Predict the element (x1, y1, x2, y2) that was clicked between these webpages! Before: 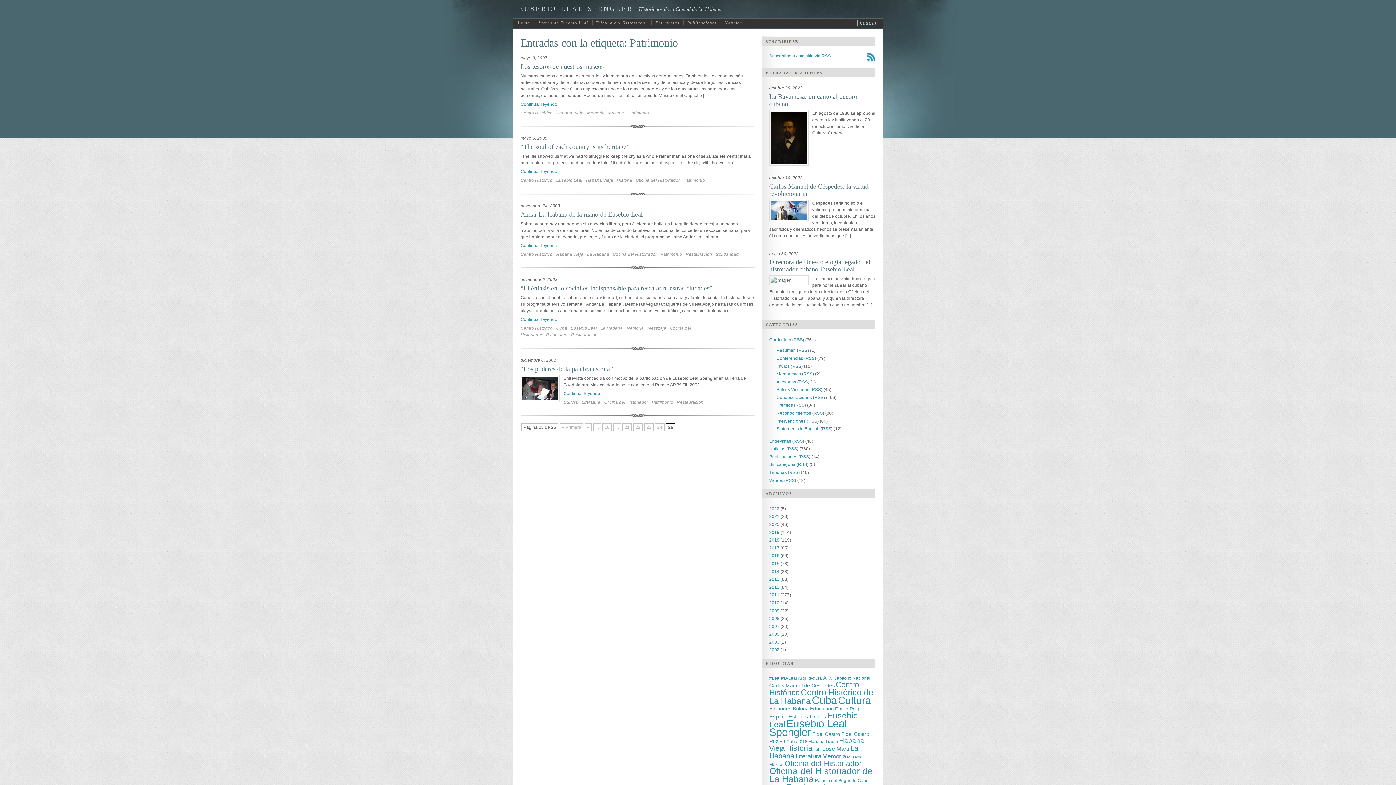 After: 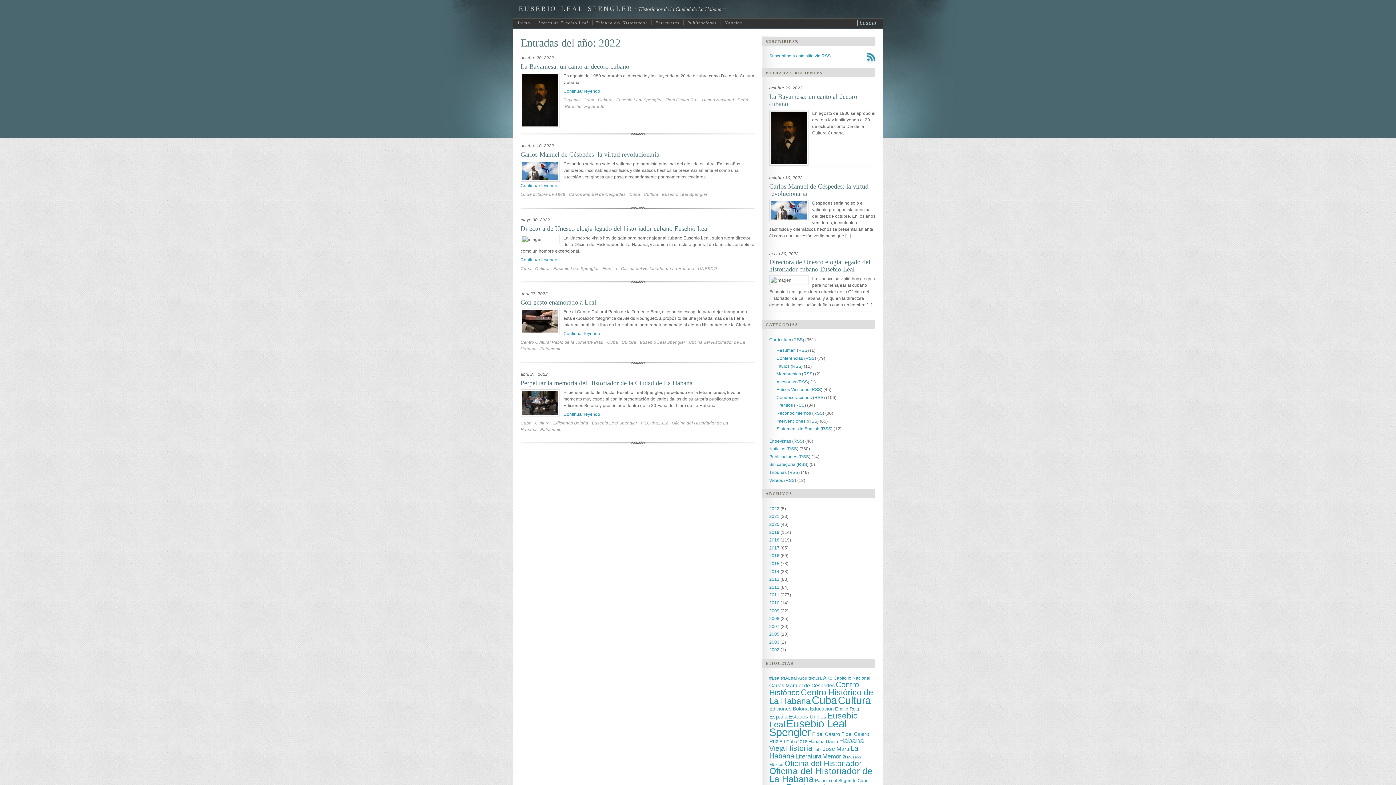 Action: label: 2022 bbox: (769, 506, 779, 511)